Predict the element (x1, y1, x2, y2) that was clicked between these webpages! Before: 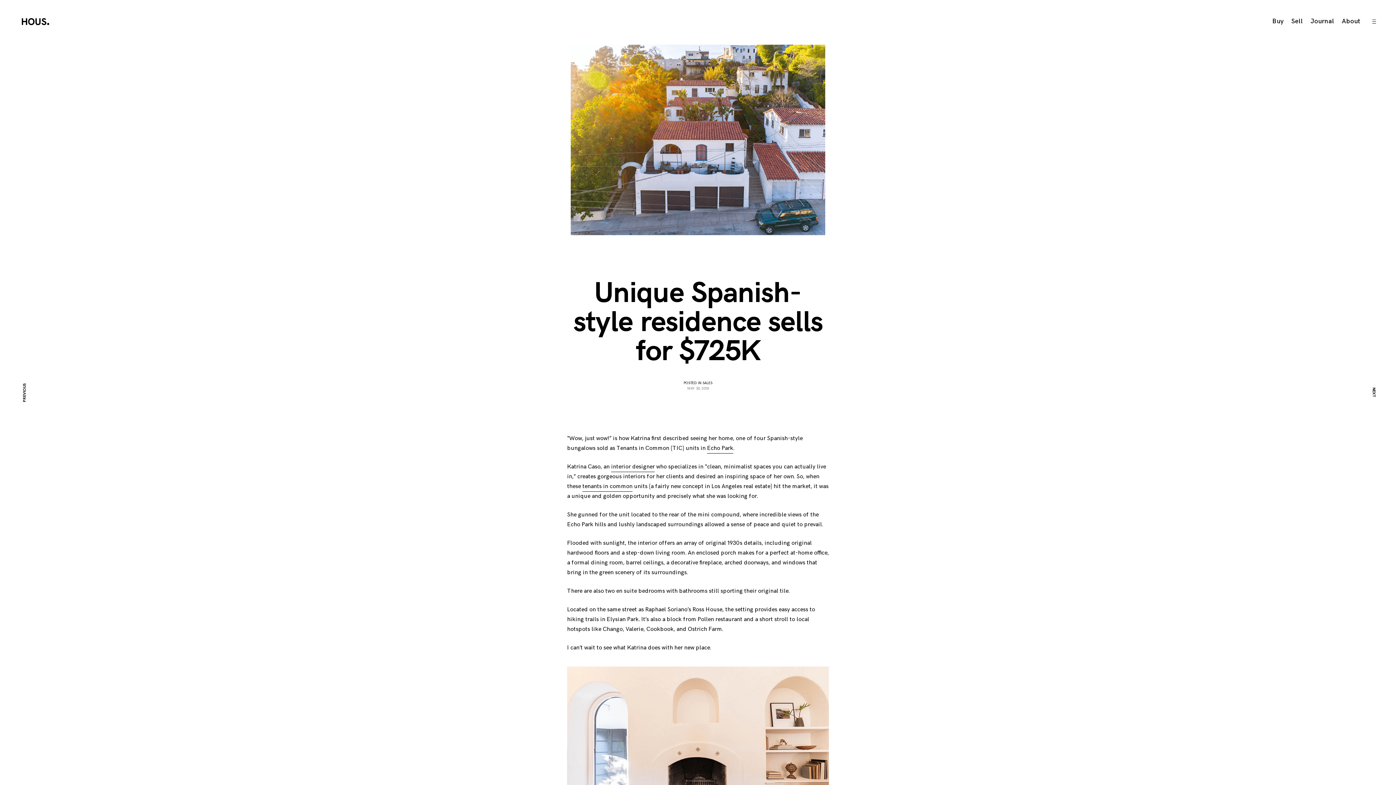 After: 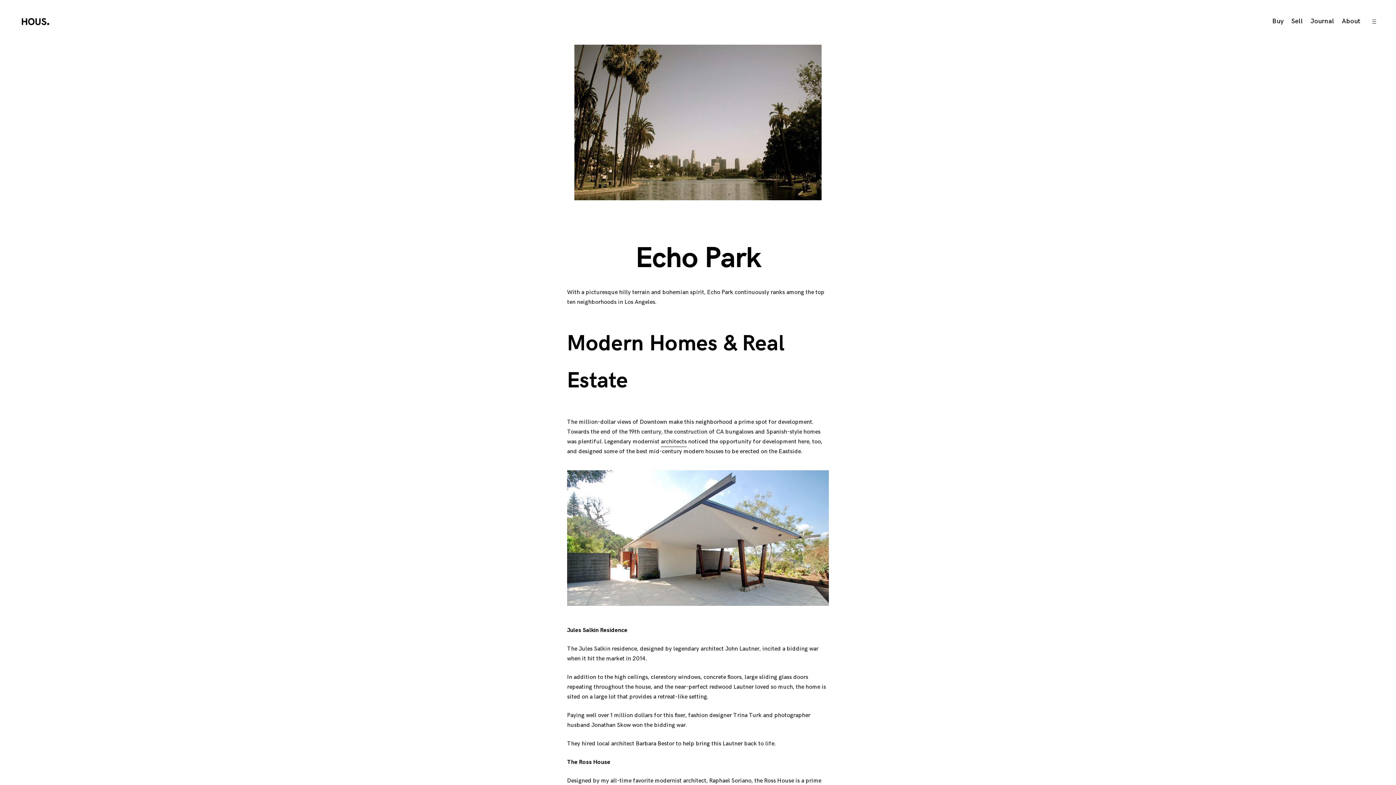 Action: label: Echo Park bbox: (707, 443, 733, 453)